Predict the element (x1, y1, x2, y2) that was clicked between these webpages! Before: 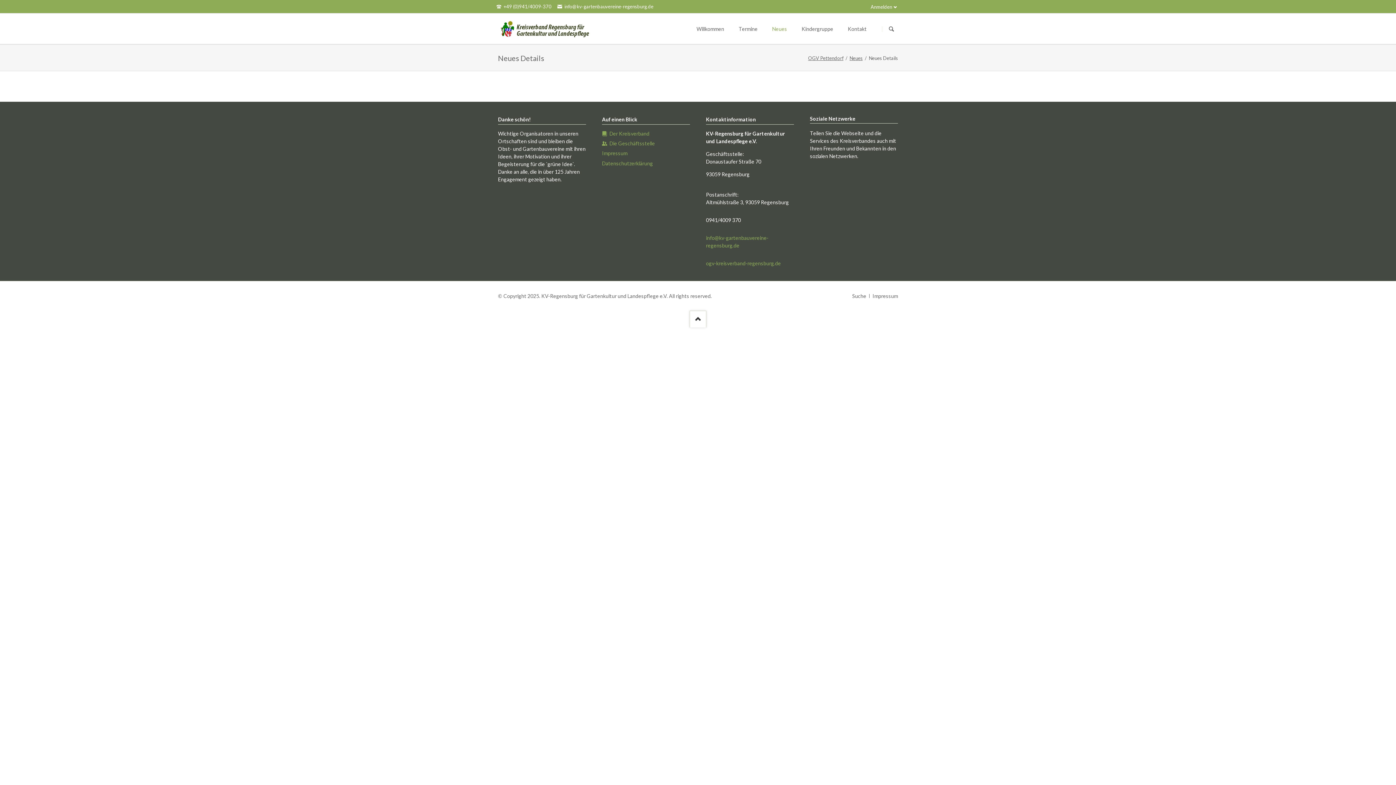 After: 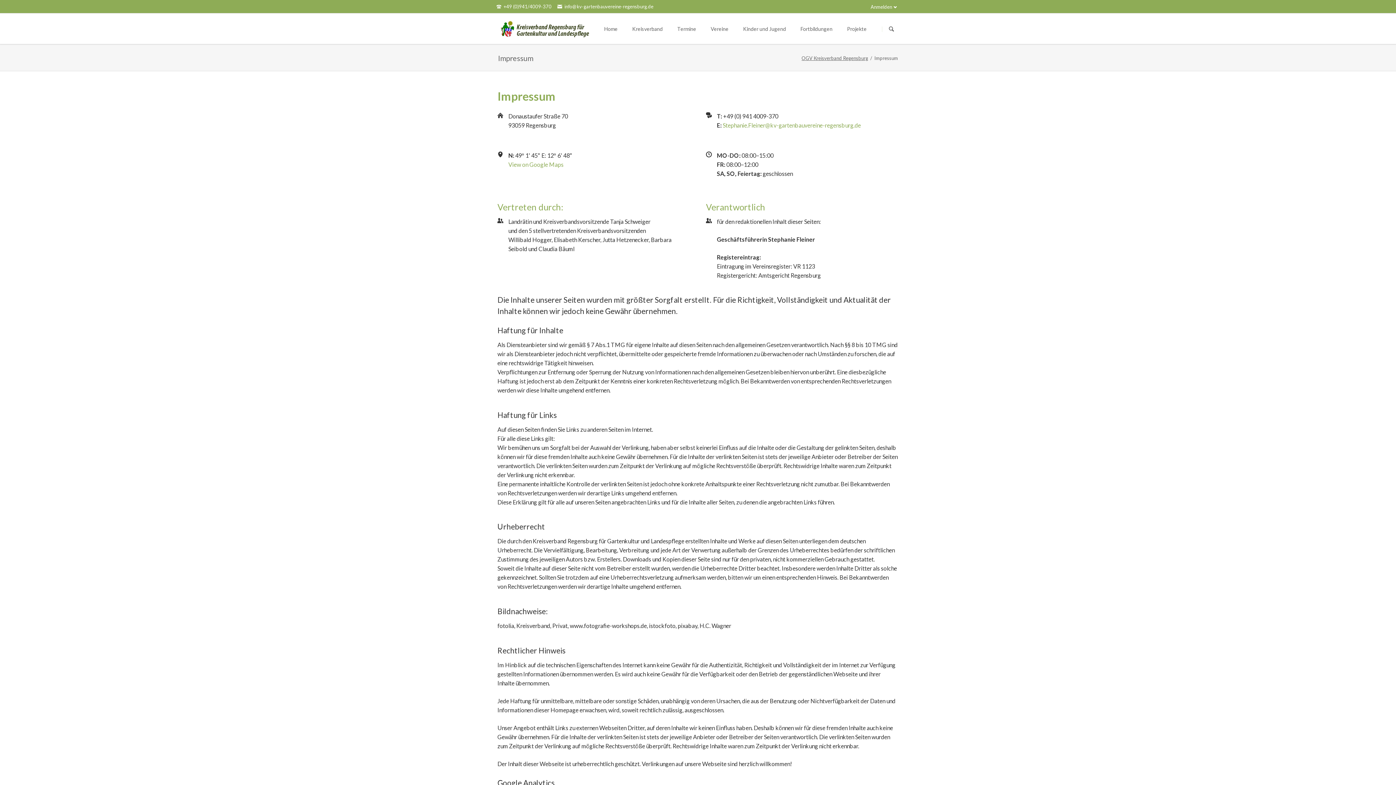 Action: bbox: (872, 293, 898, 299) label: Impressum